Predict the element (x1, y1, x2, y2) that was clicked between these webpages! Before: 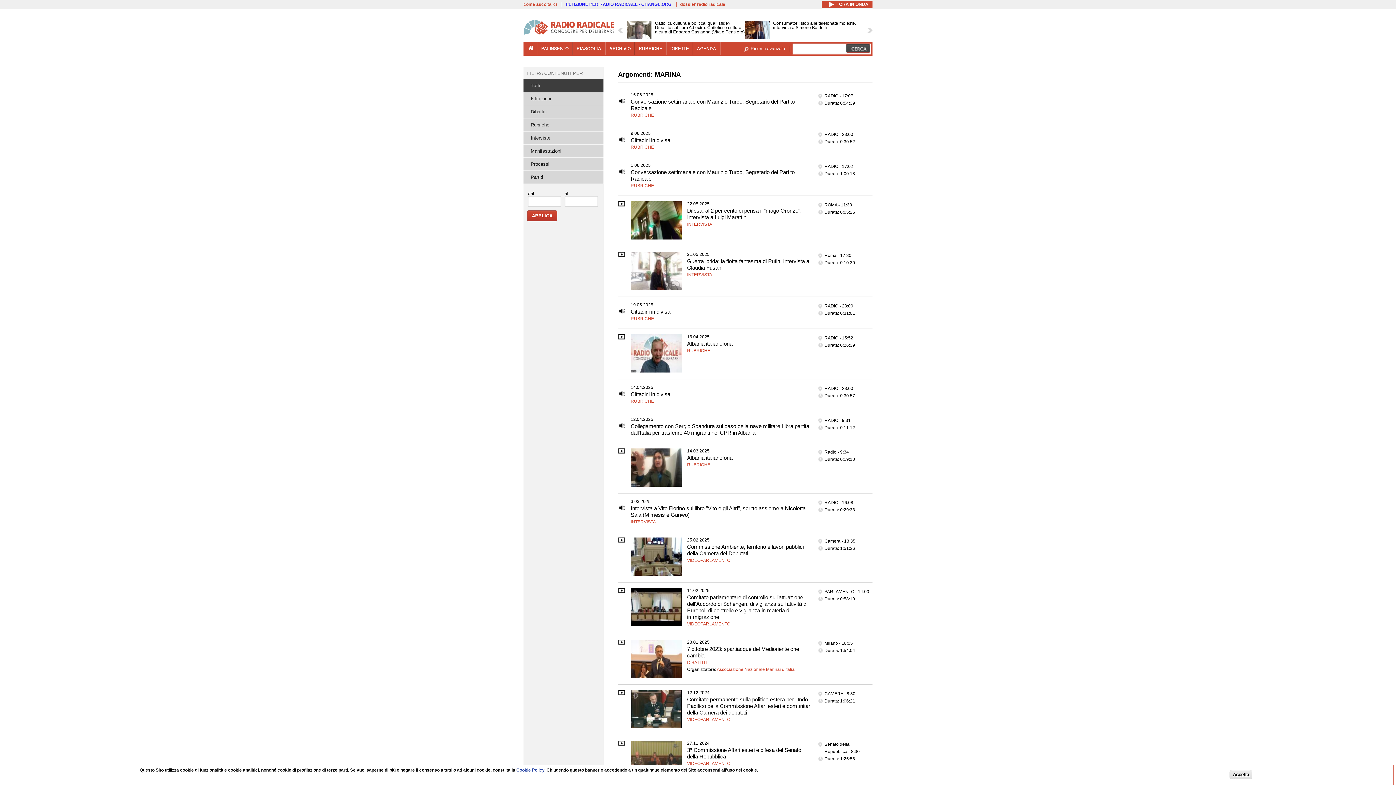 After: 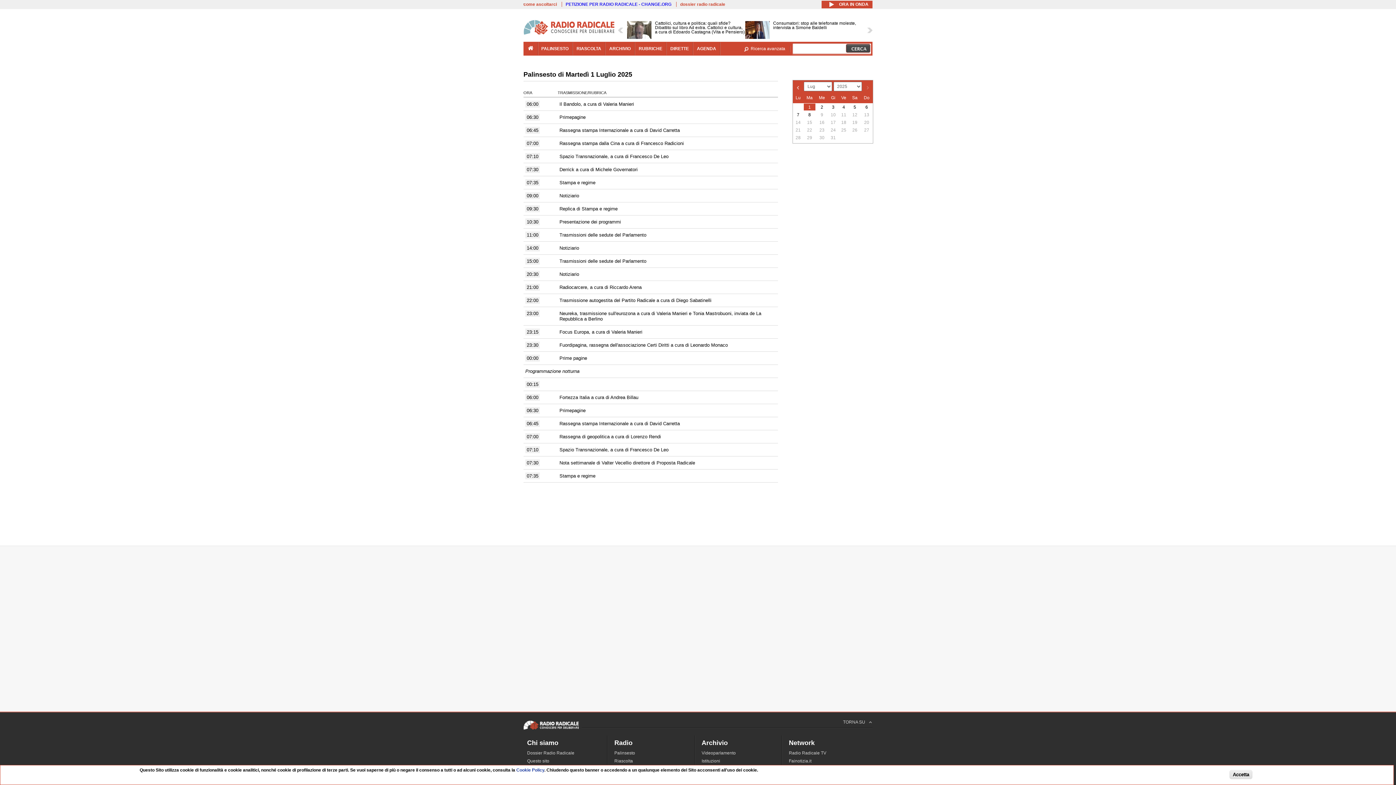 Action: bbox: (541, 46, 568, 51) label: PALINSESTO